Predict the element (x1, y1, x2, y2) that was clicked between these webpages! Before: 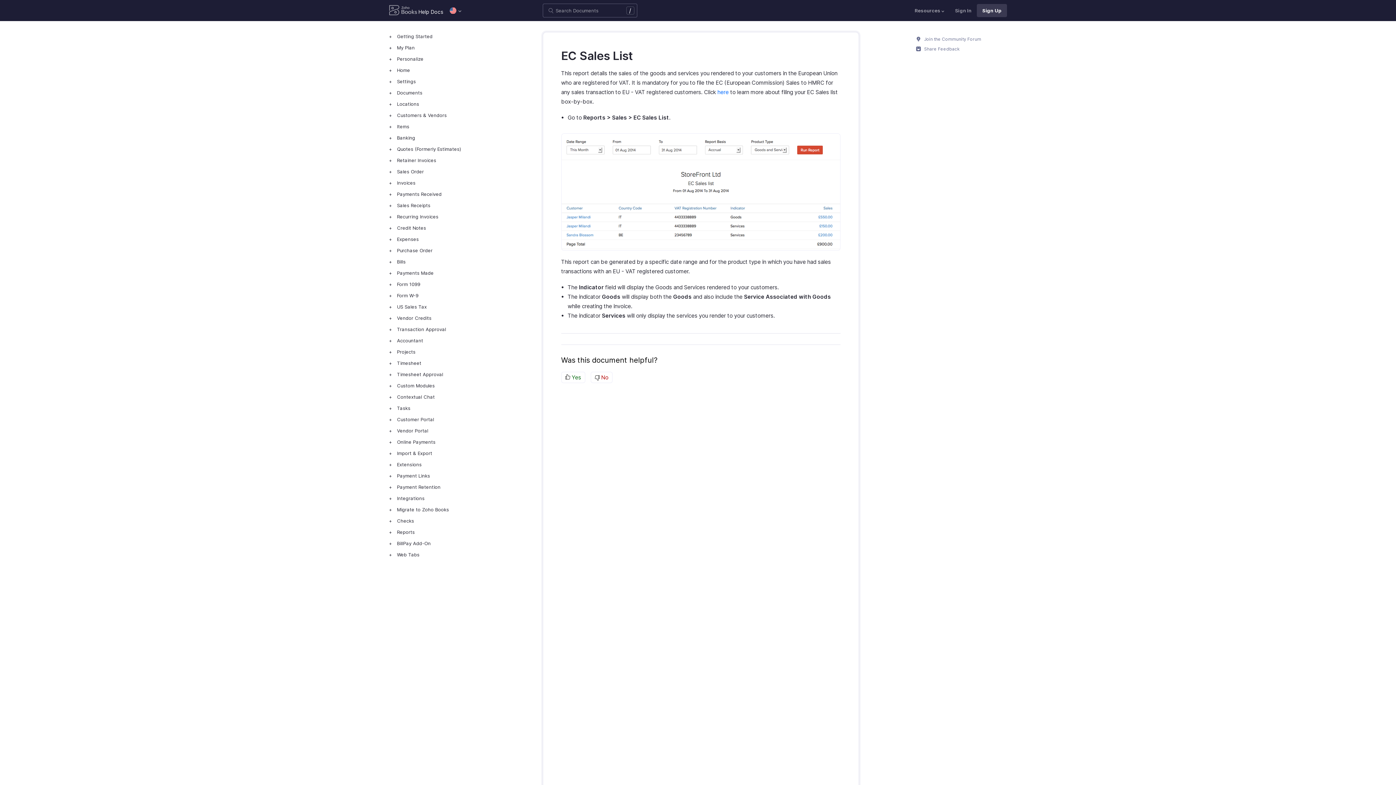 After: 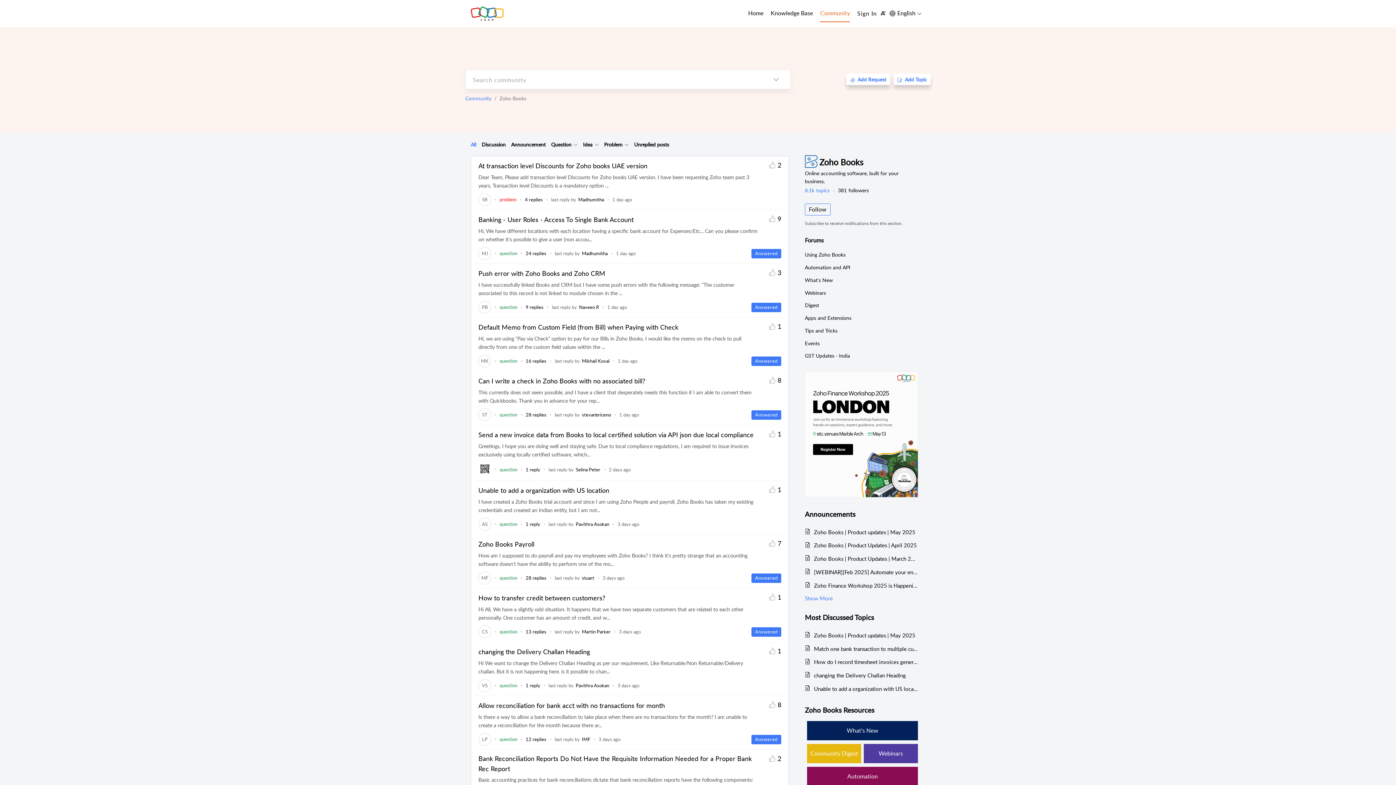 Action: label:  Join the Community Forum bbox: (916, 36, 1007, 41)